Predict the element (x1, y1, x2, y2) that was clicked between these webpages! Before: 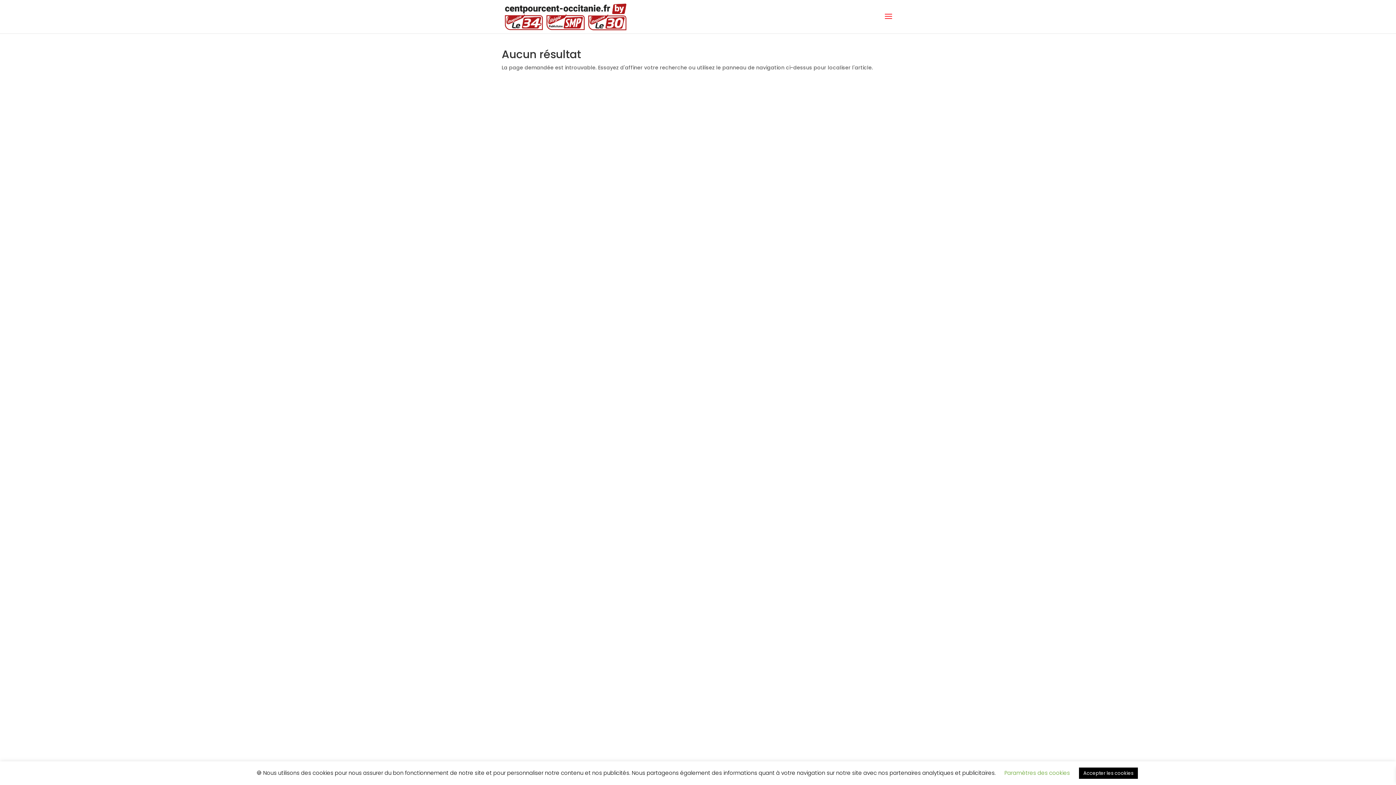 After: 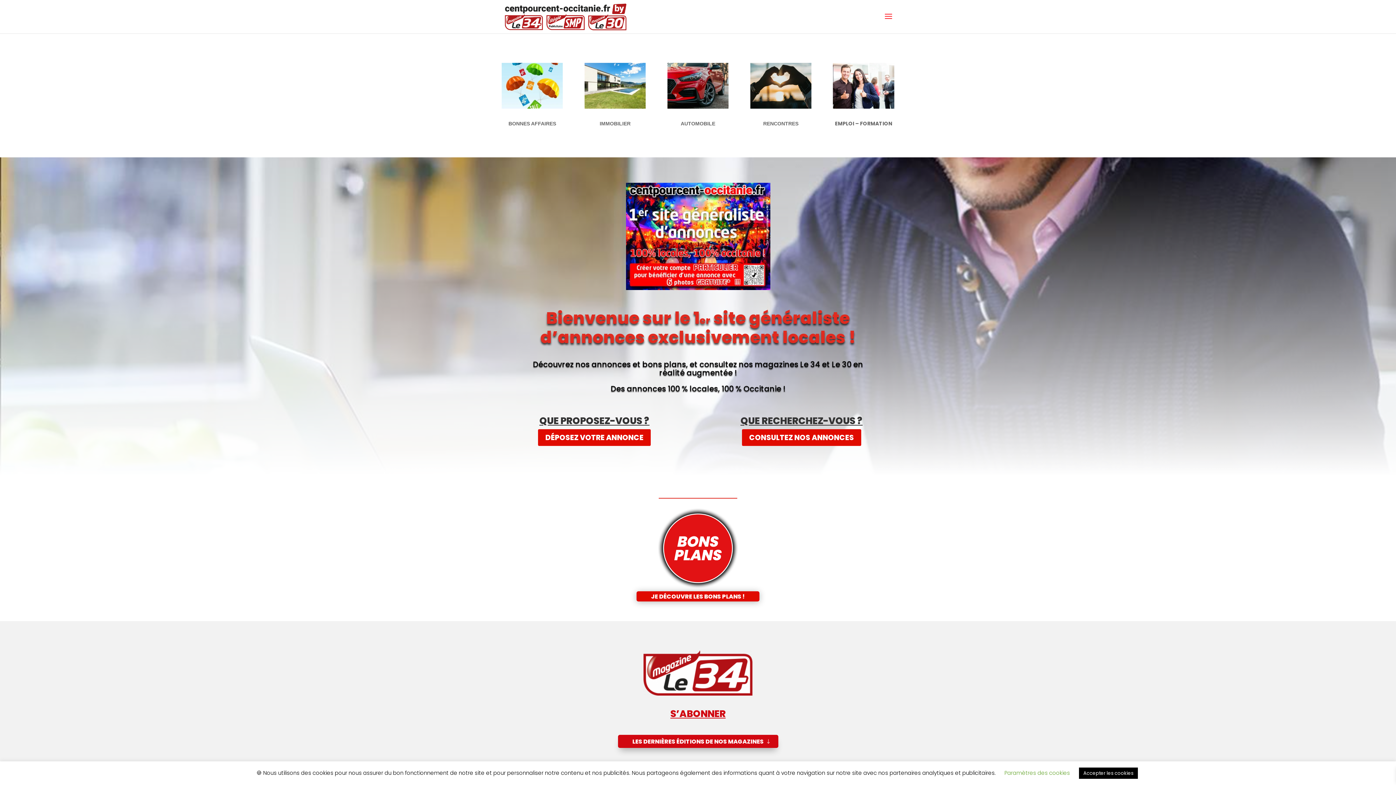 Action: bbox: (503, 12, 629, 19)